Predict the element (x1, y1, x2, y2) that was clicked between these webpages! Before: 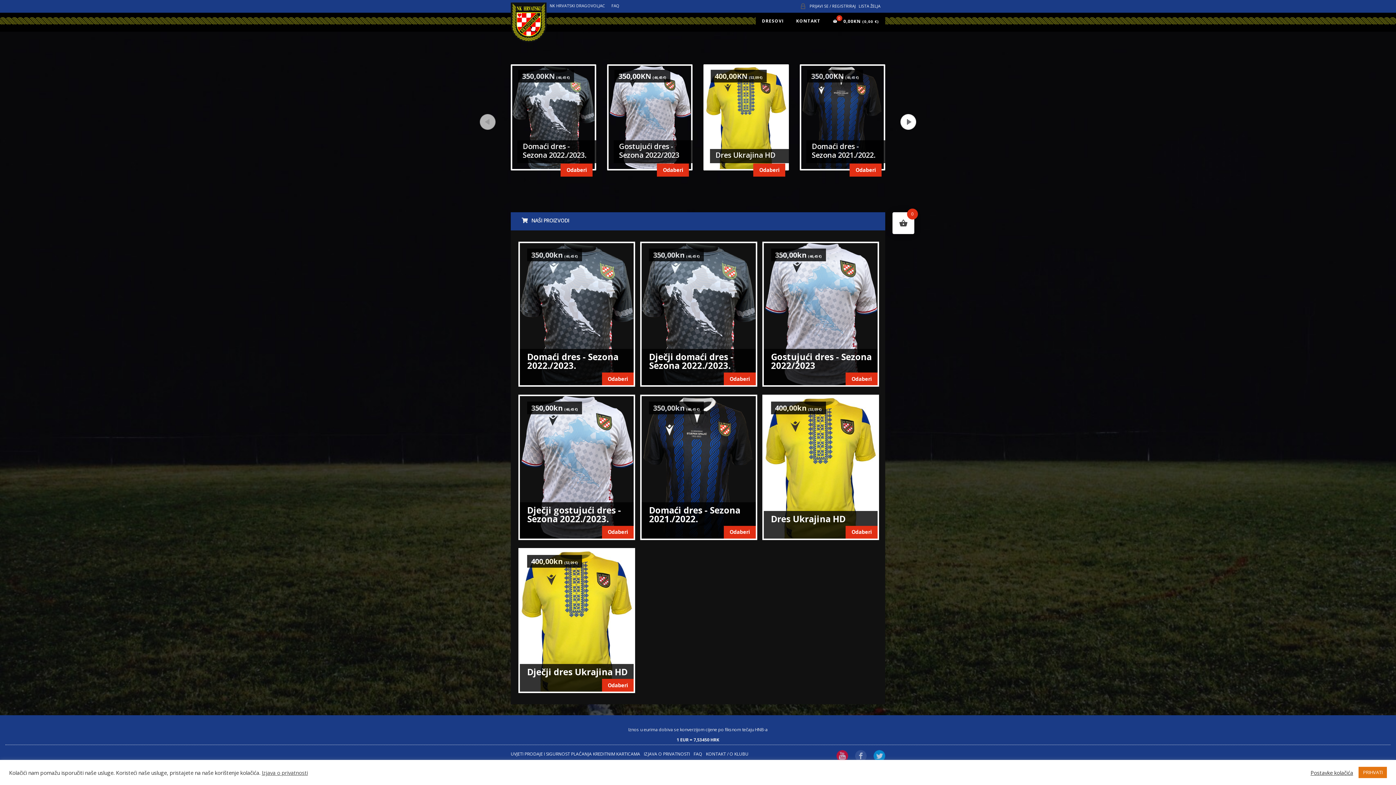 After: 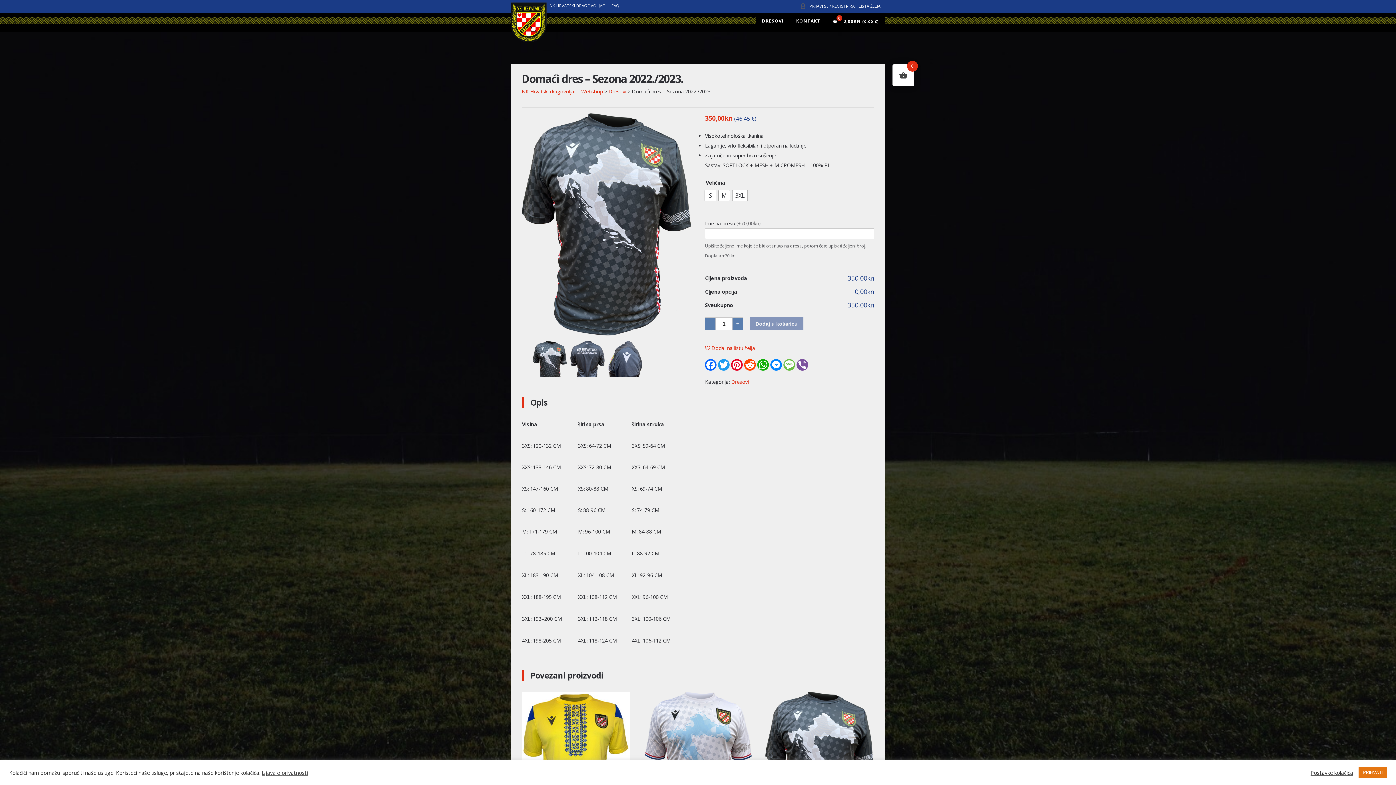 Action: label: Domaći dres - Sezona 2022./2023. bbox: (519, 142, 594, 159)